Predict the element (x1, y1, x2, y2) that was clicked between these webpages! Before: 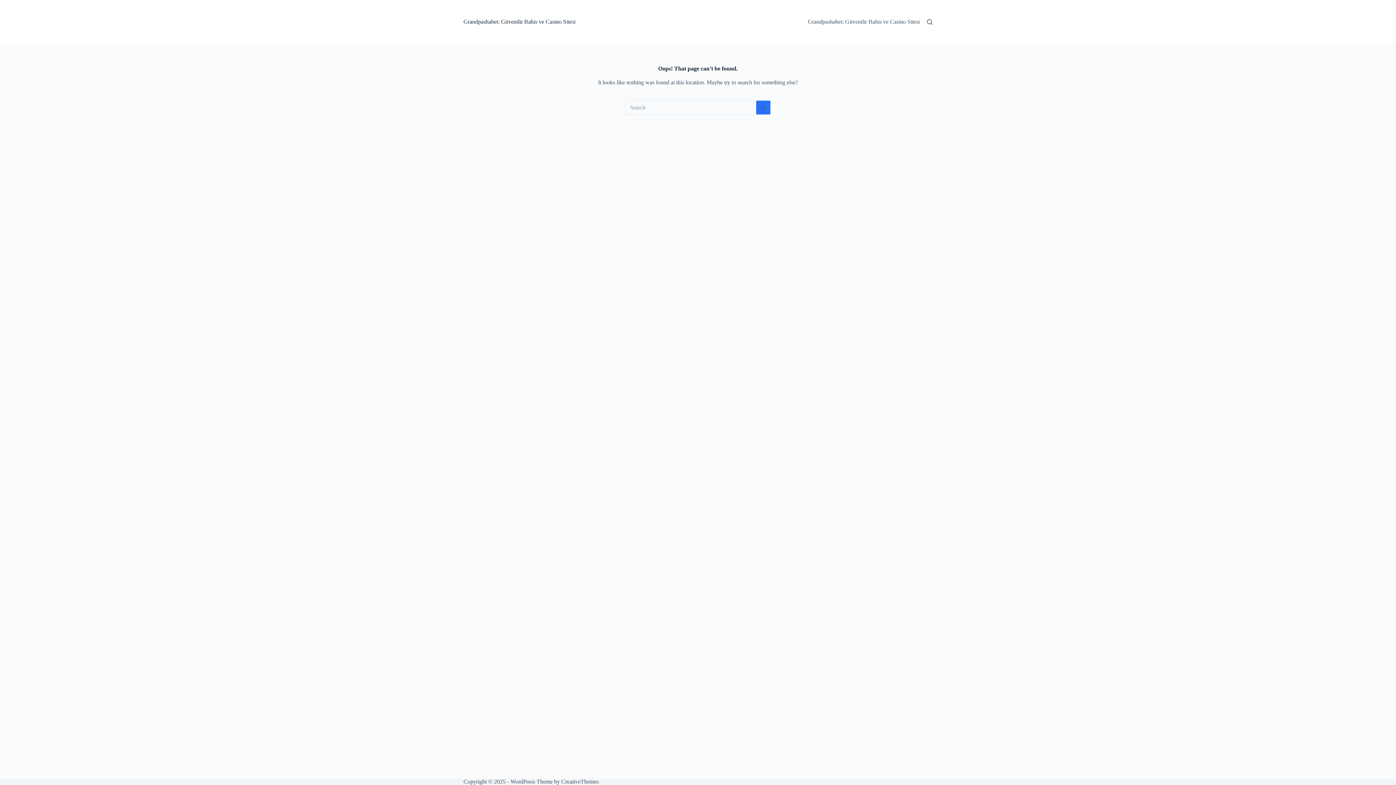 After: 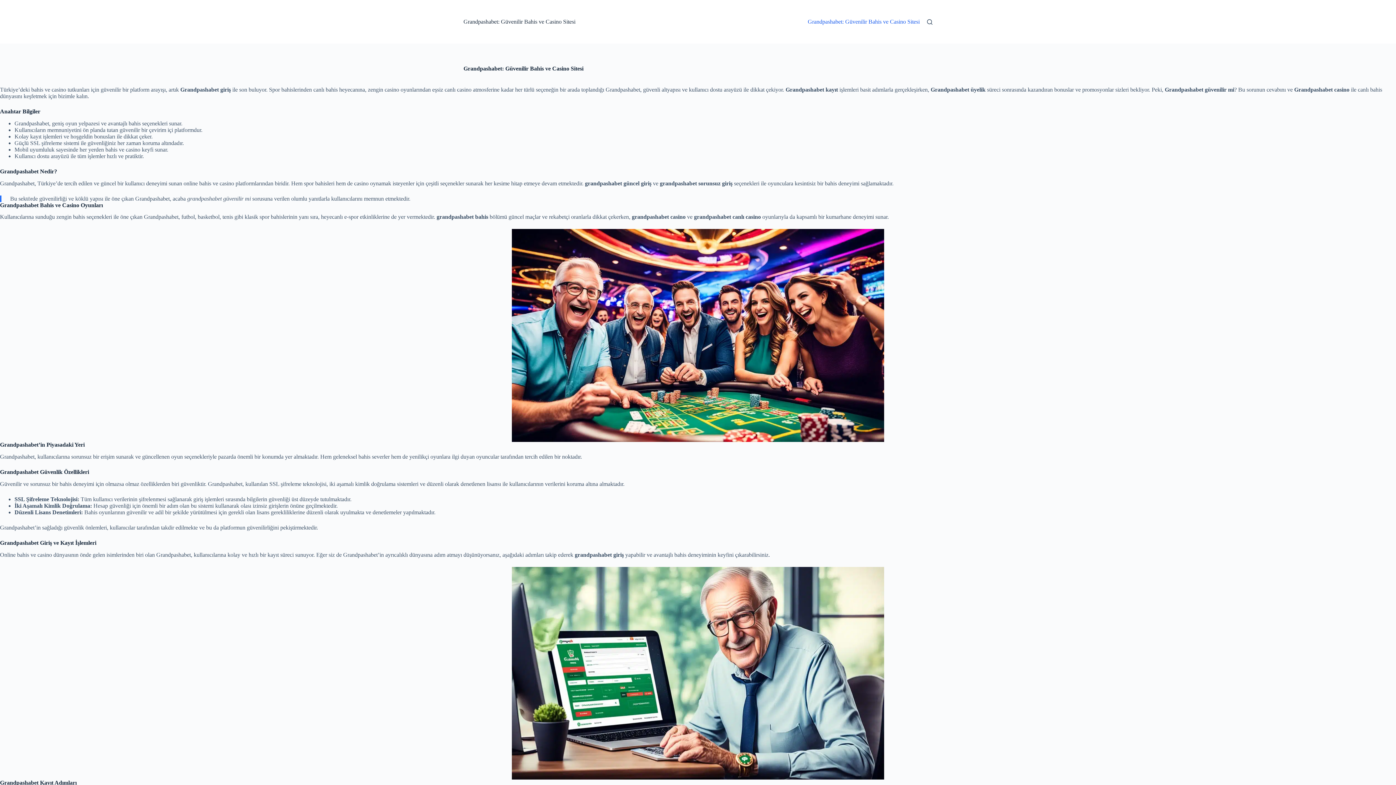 Action: label: Grandpashabet: Güvenilir Bahis ve Casino Sitesi bbox: (463, 18, 575, 24)